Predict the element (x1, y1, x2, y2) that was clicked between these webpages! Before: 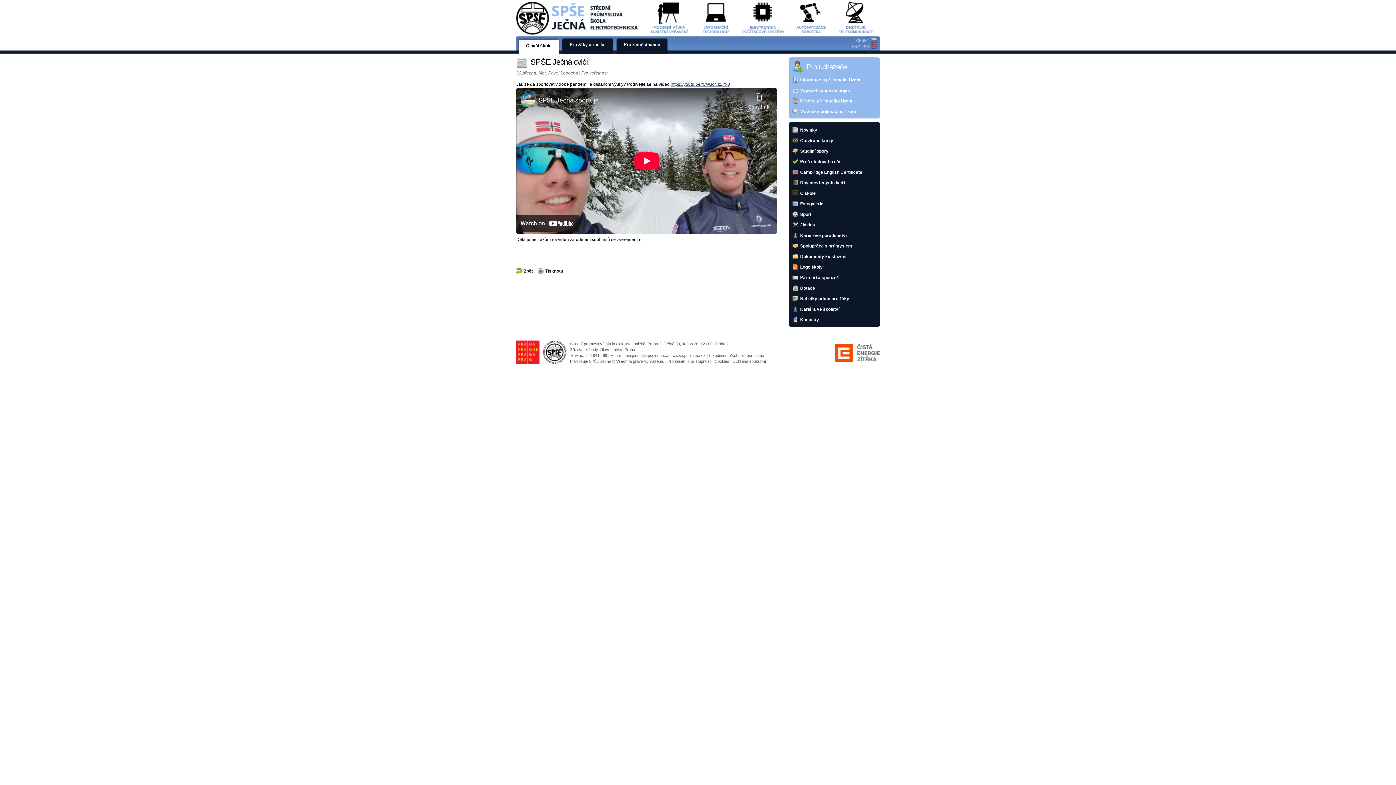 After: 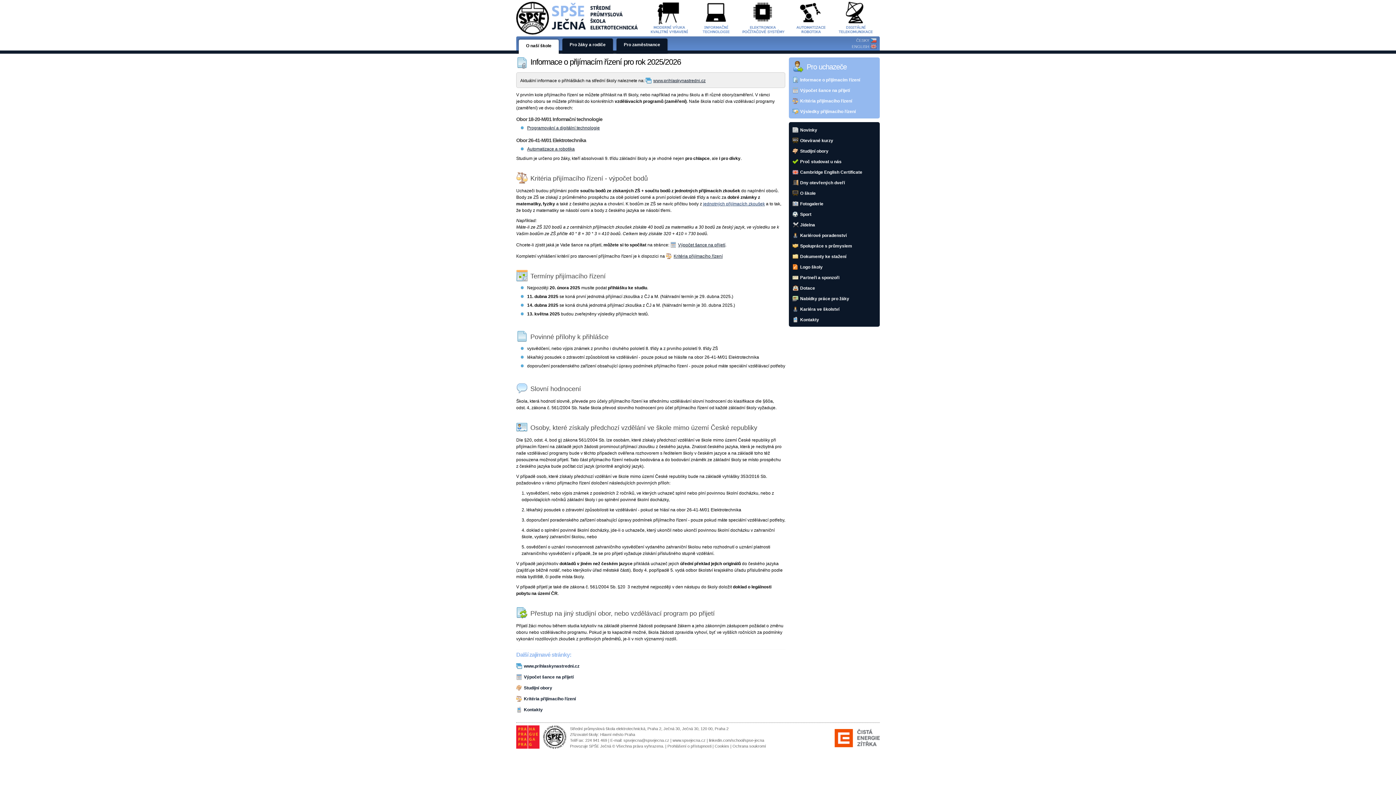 Action: label: Informace o přijímacím řízení bbox: (789, 74, 880, 84)